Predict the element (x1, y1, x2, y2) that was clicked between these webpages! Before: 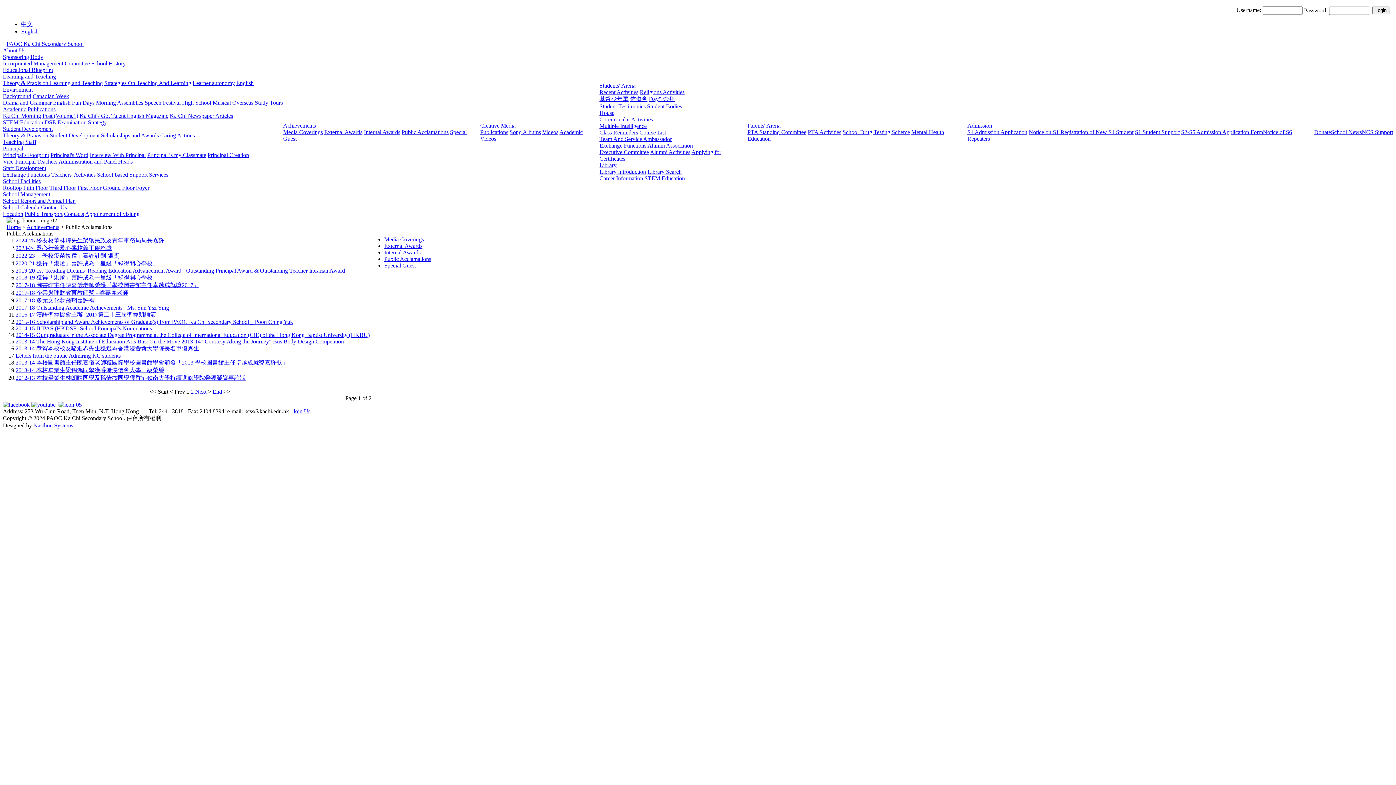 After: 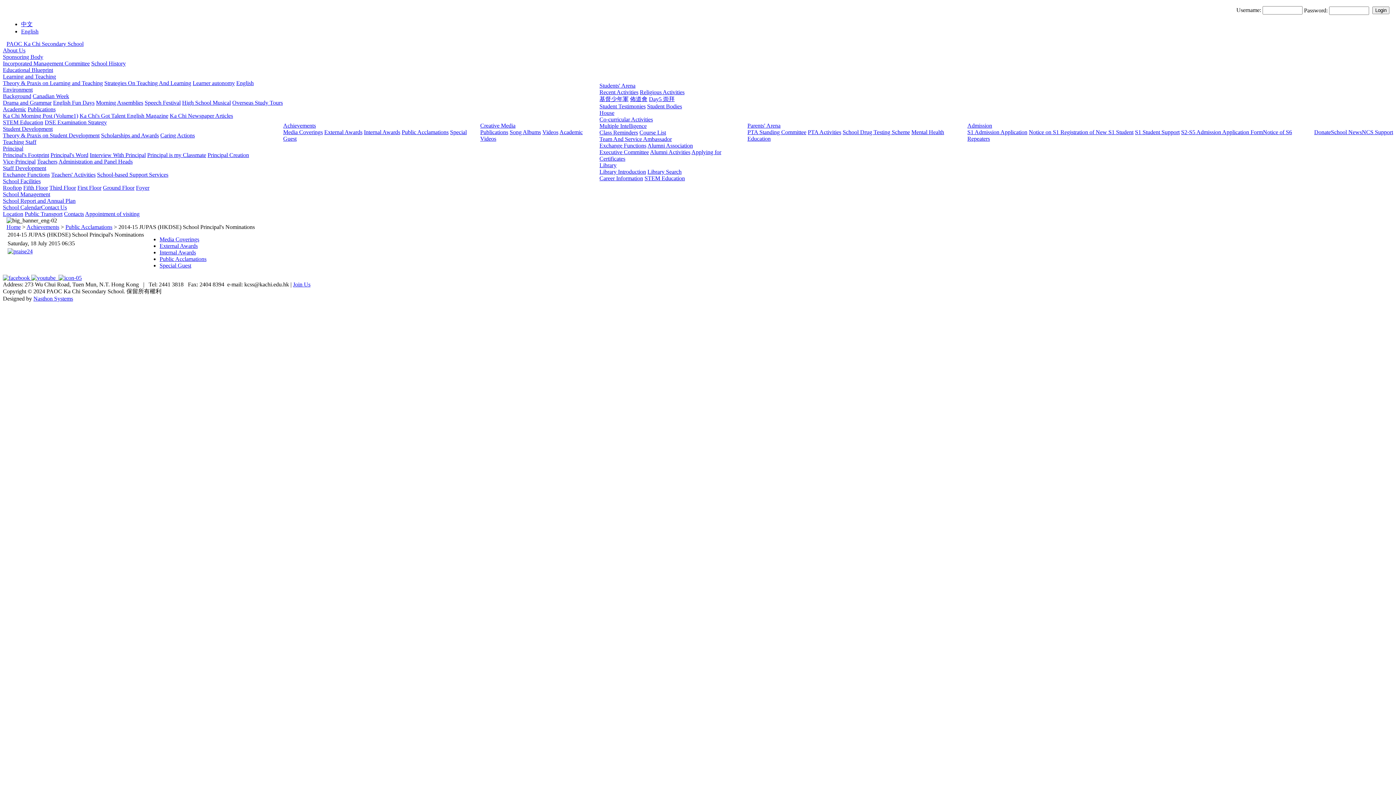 Action: bbox: (15, 325, 152, 331) label: 2014-15 JUPAS (HKDSE) School Principal's Nominations